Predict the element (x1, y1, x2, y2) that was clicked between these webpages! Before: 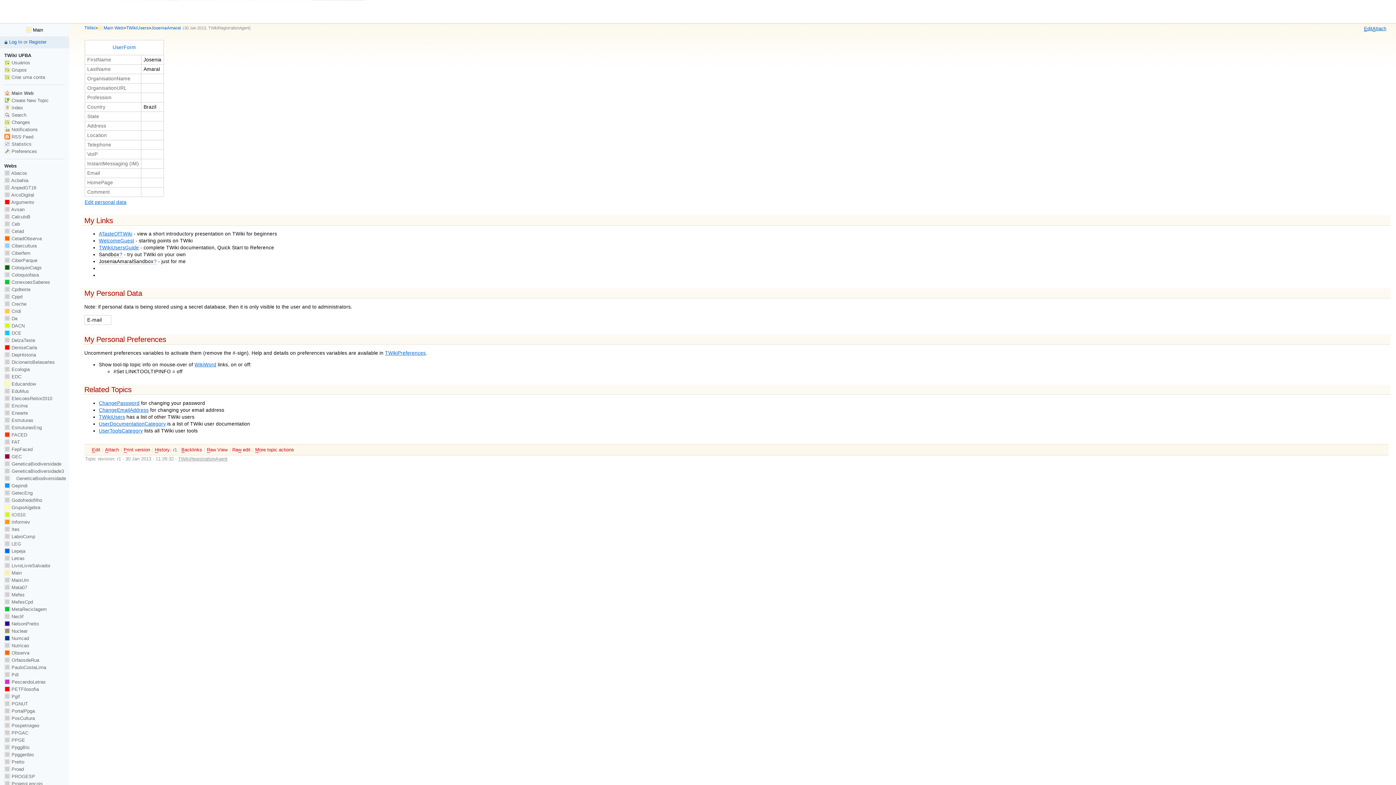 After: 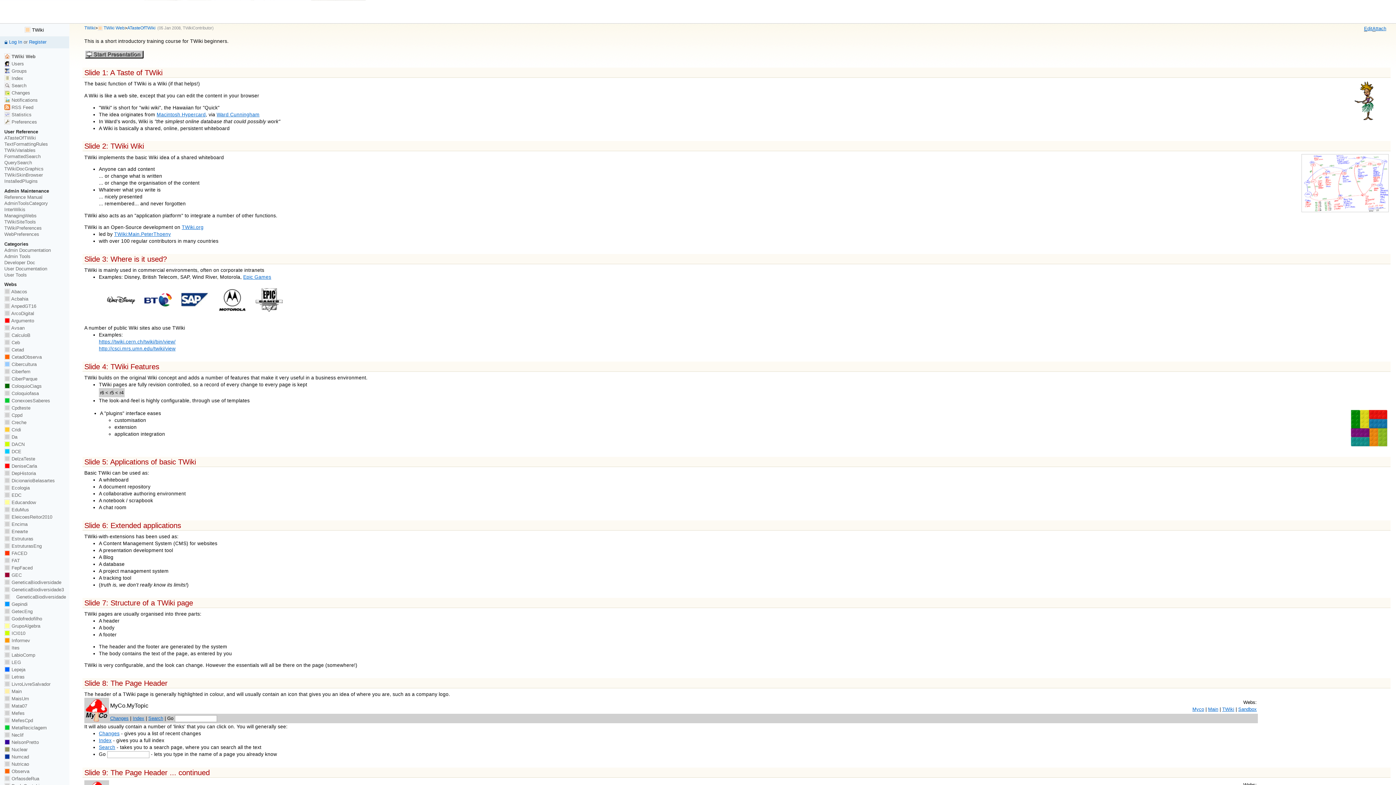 Action: label: ATasteOfTWiki bbox: (98, 231, 132, 236)